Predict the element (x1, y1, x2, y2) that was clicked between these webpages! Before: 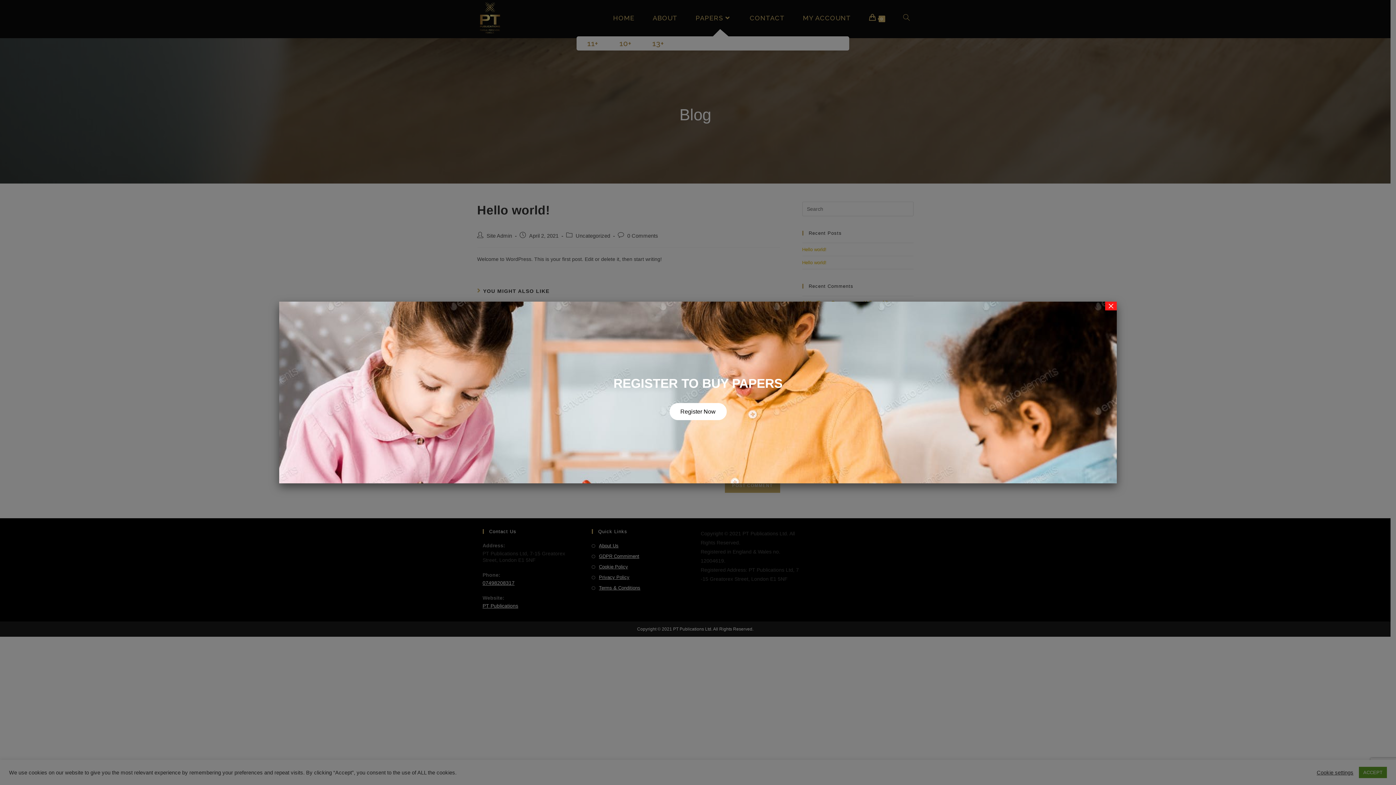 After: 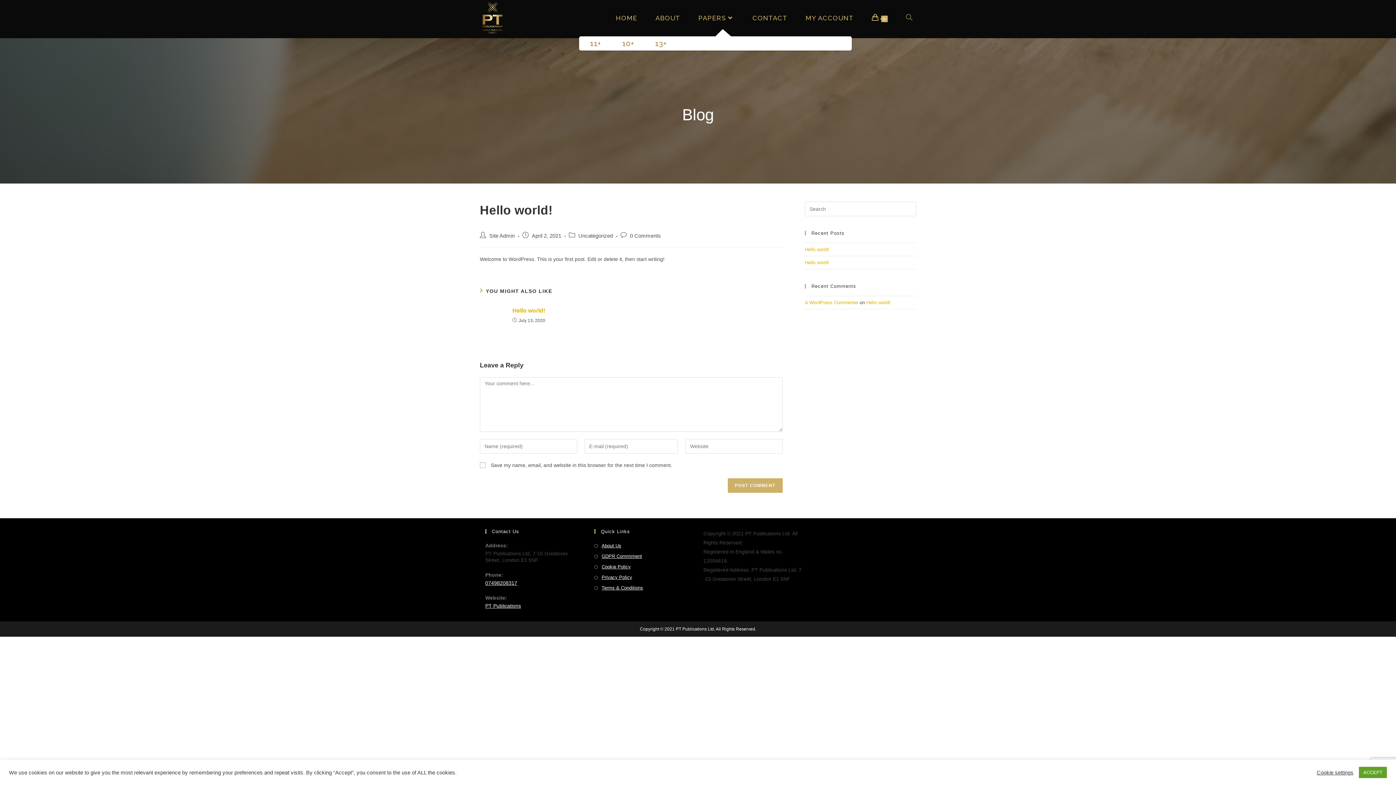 Action: bbox: (1105, 301, 1117, 310) label: Close